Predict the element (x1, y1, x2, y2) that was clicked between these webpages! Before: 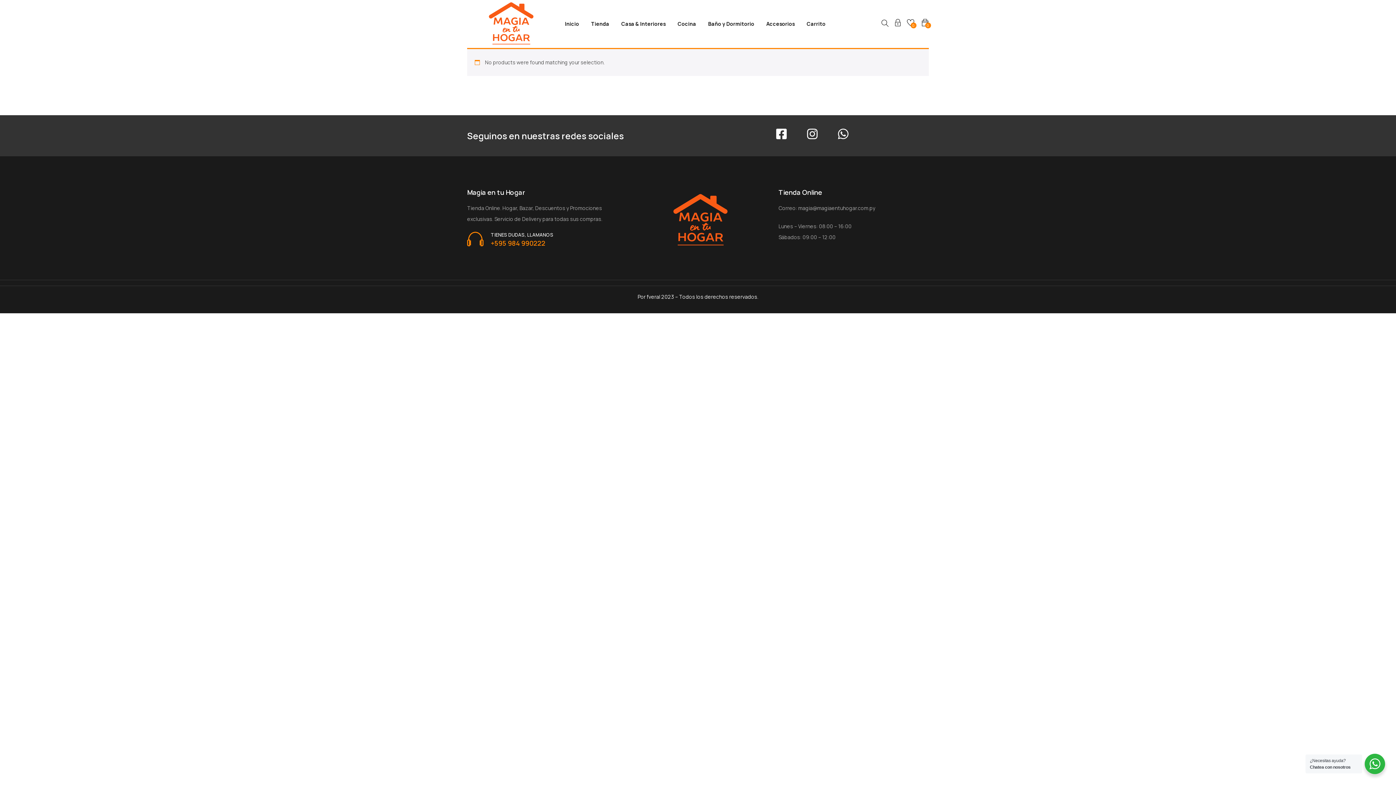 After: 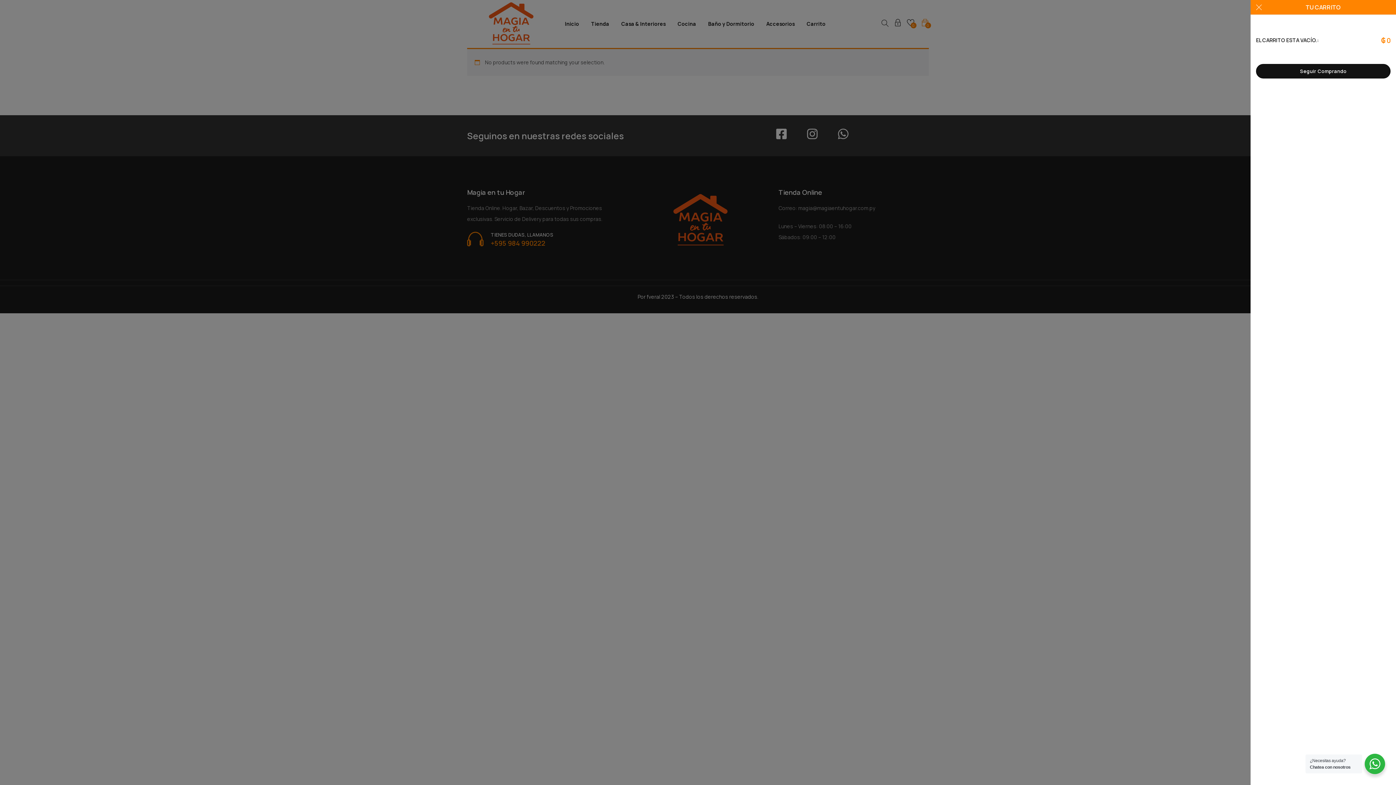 Action: bbox: (921, 18, 928, 26) label: 0